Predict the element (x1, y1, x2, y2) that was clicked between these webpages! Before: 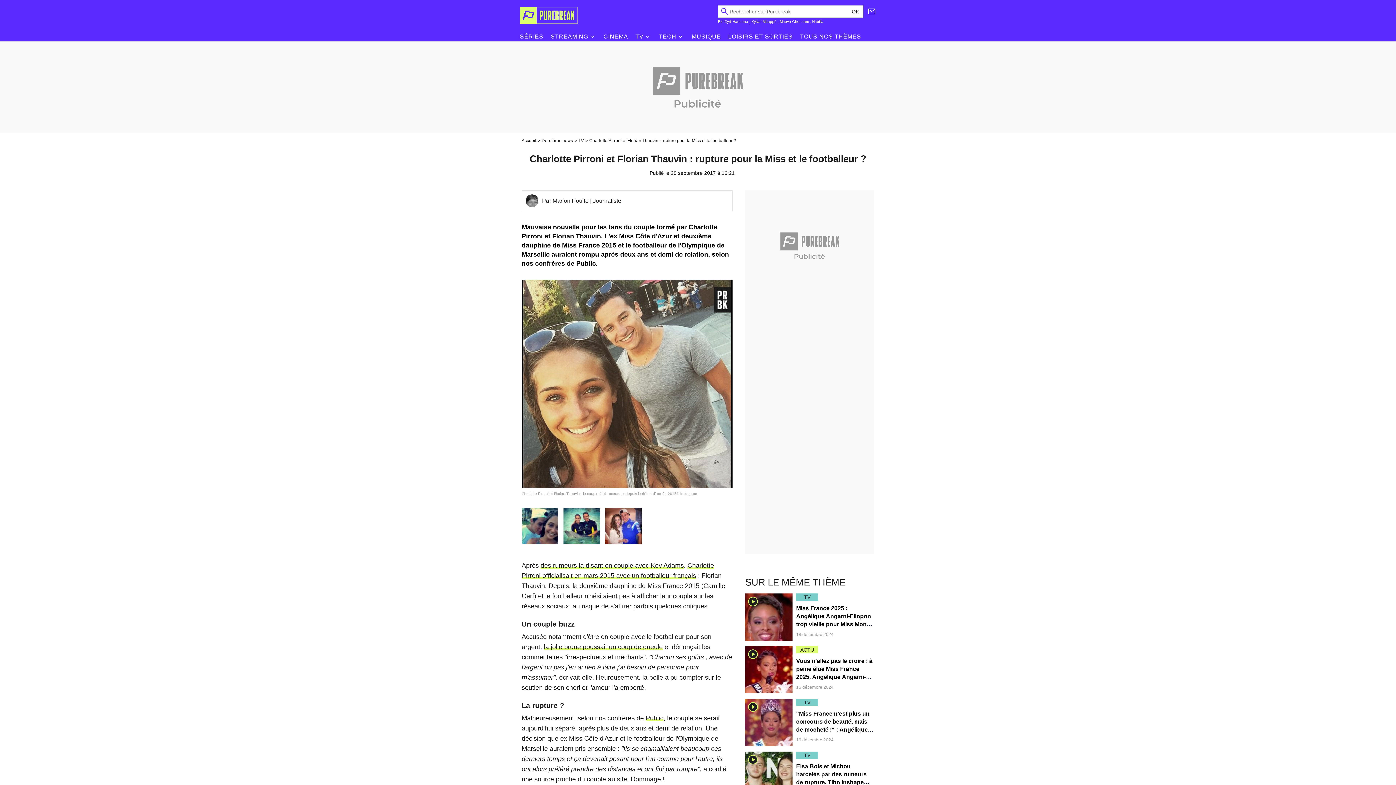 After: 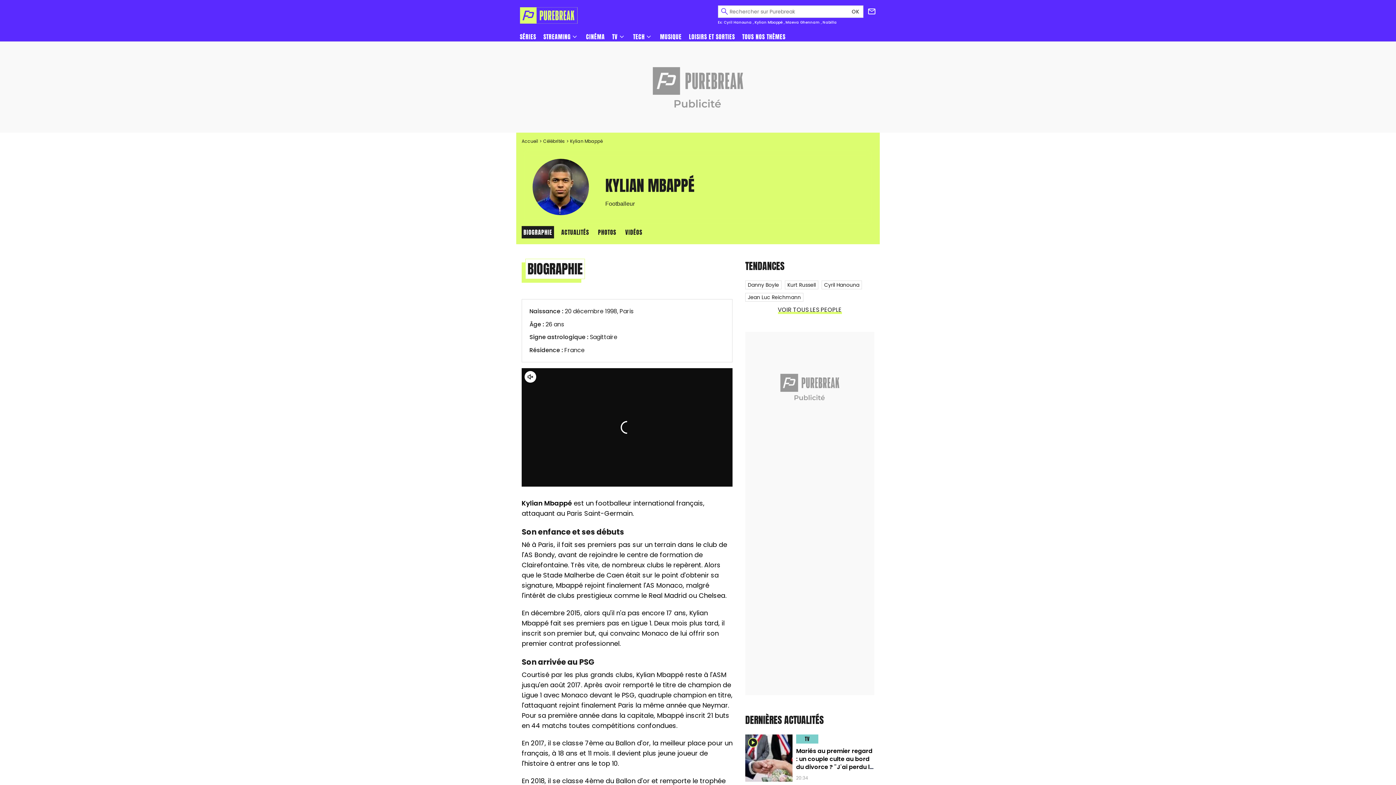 Action: bbox: (751, 19, 776, 23) label: Kylian Mbappé